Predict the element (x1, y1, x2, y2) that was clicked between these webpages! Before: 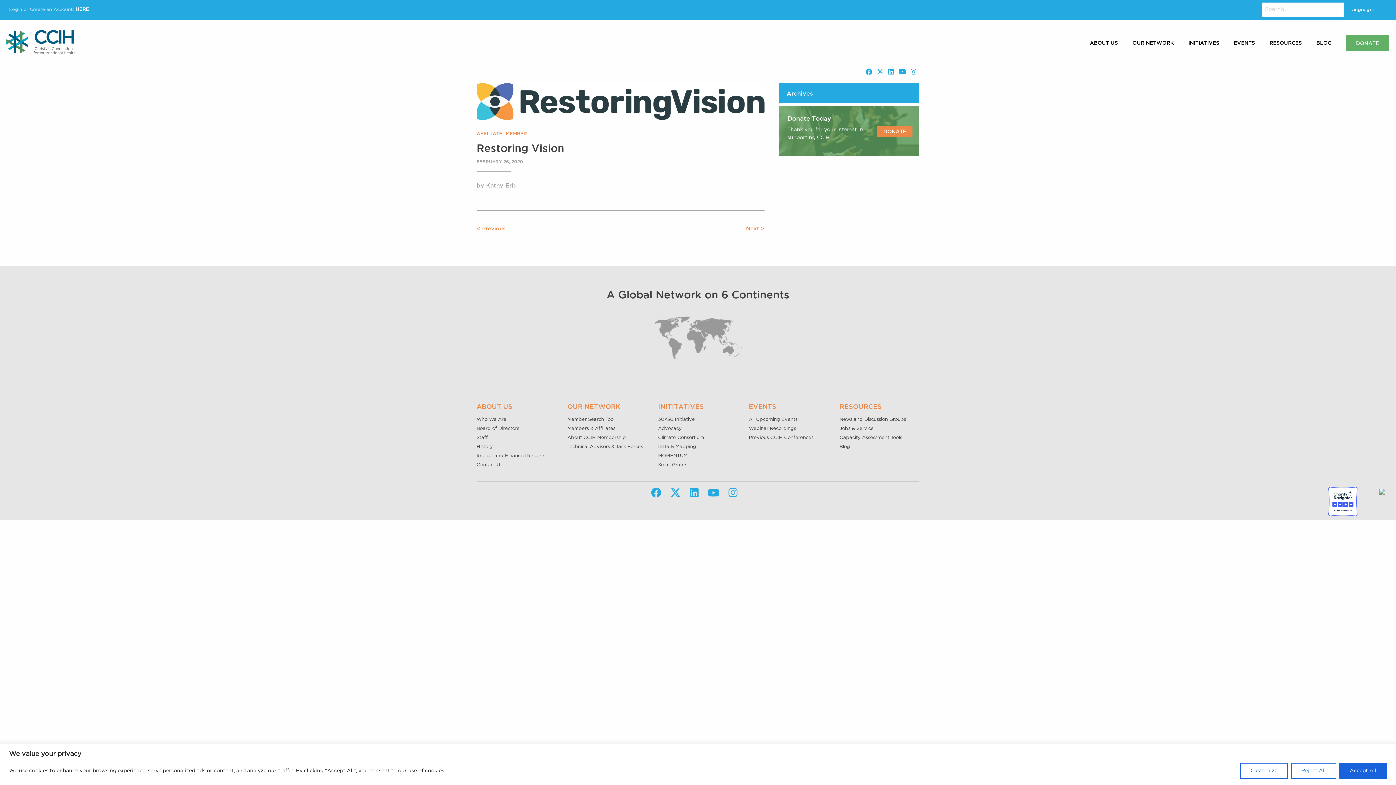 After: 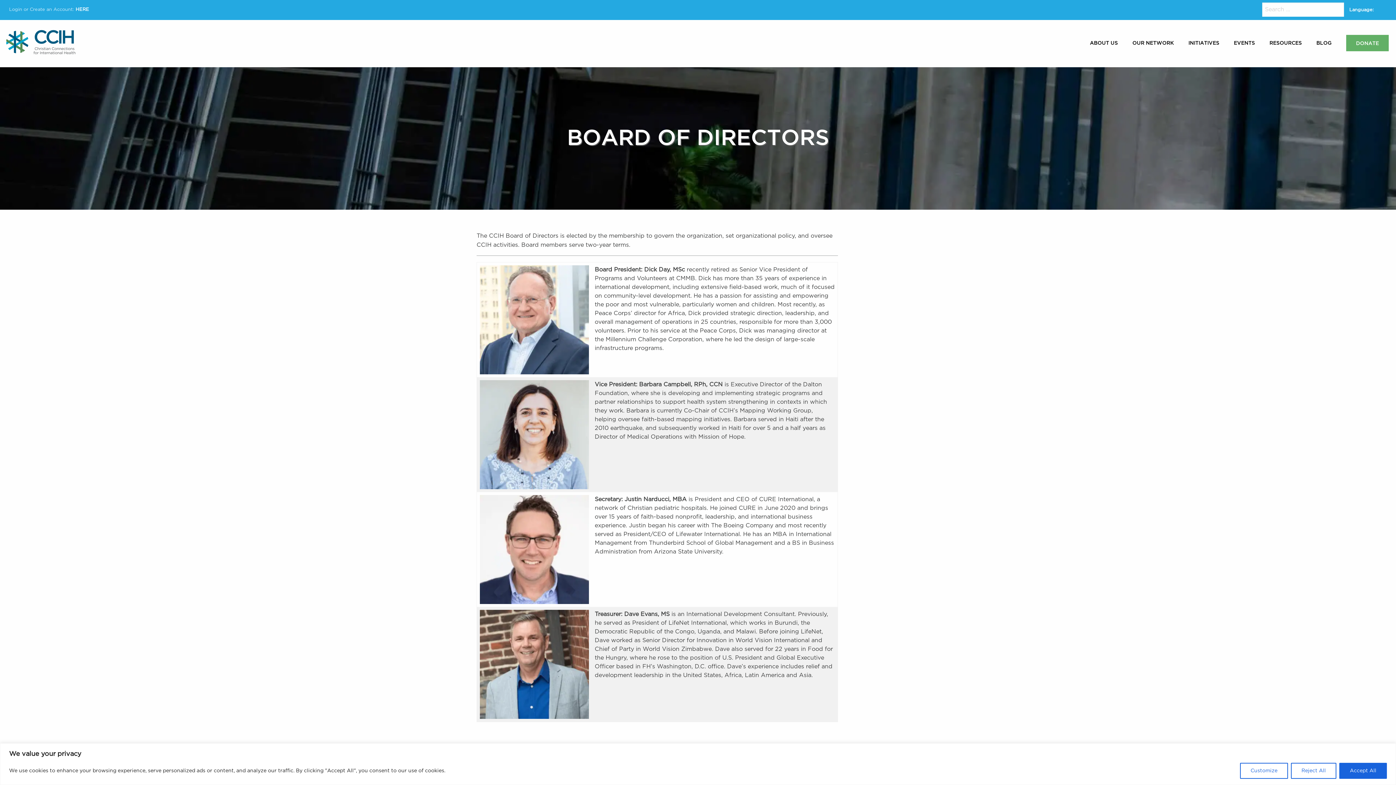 Action: bbox: (476, 426, 519, 431) label: Board of Directors